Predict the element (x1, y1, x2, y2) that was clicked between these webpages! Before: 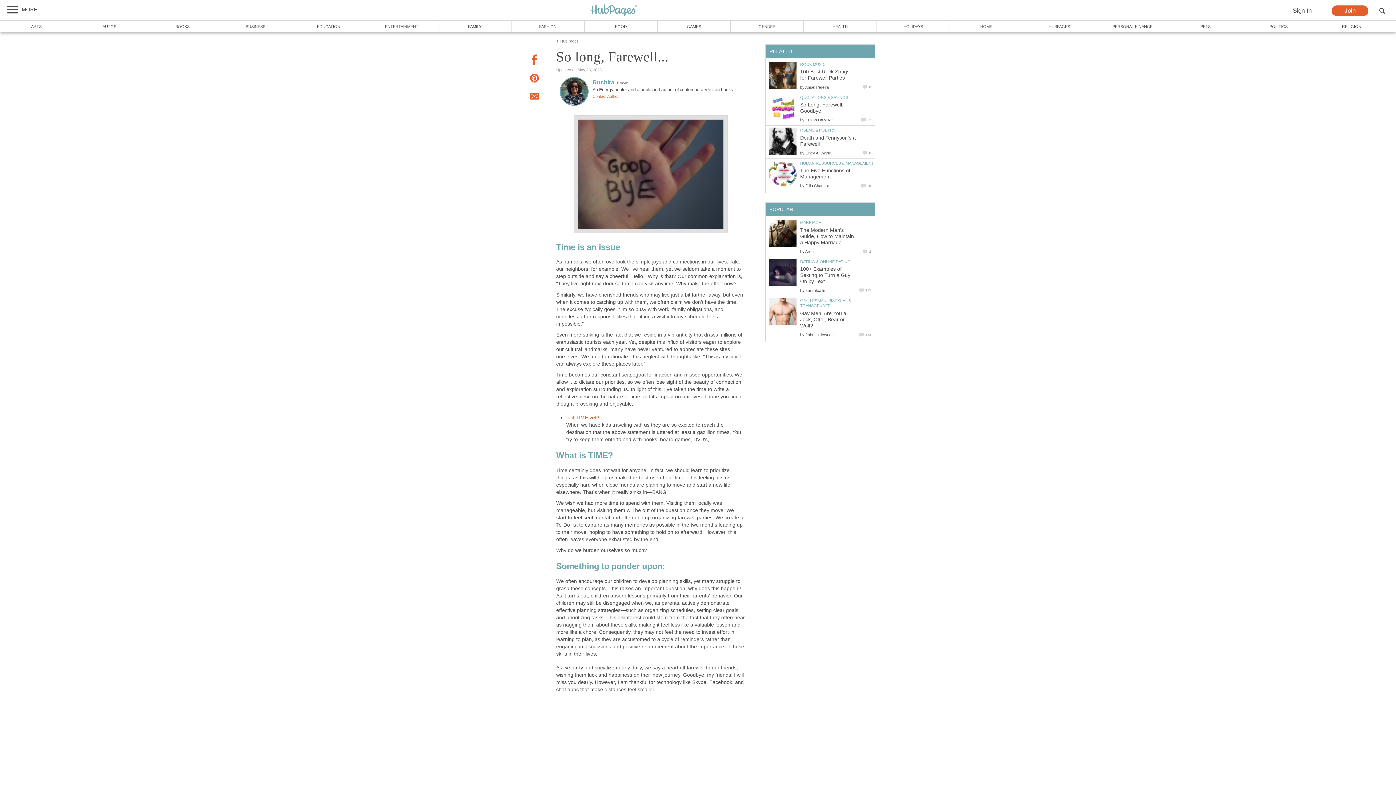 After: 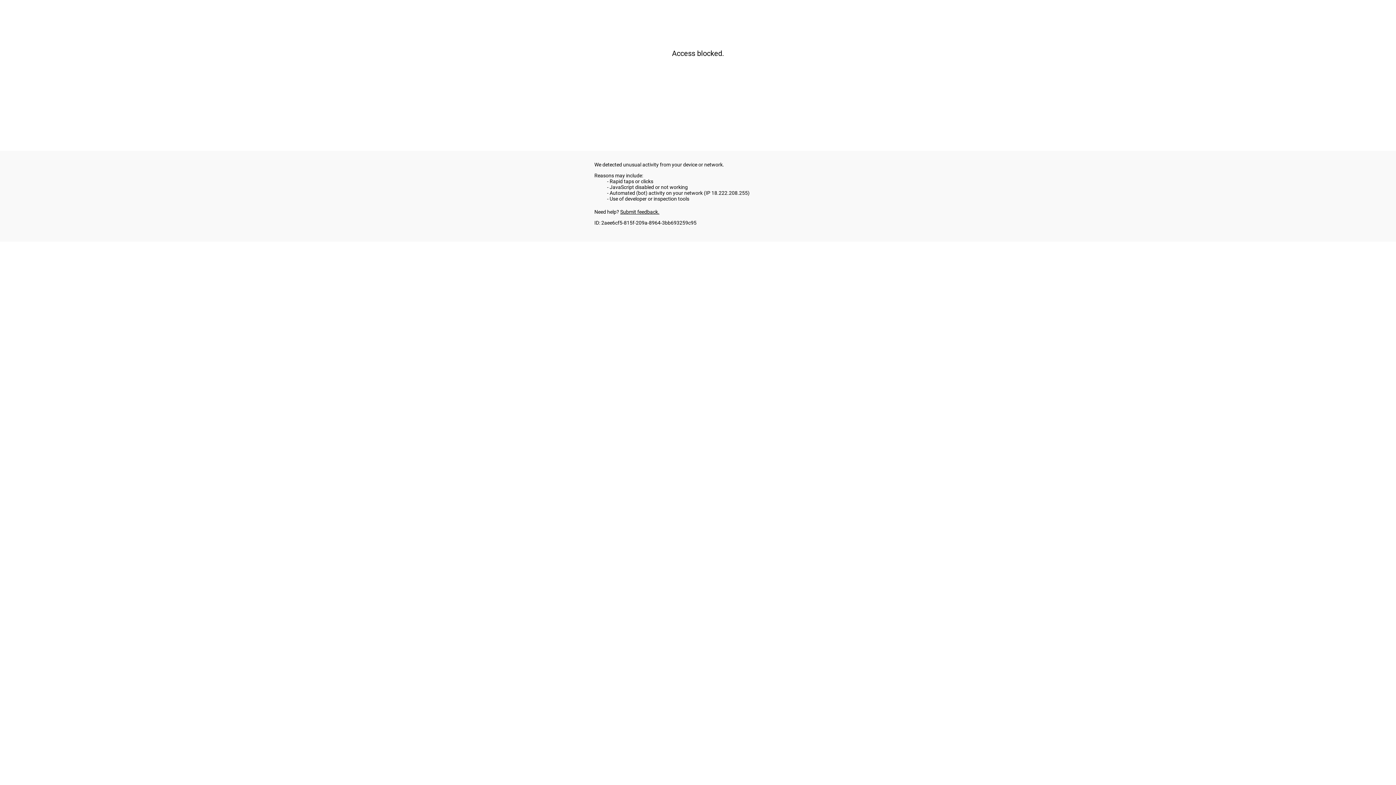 Action: label: FASHION bbox: (511, 20, 584, 32)